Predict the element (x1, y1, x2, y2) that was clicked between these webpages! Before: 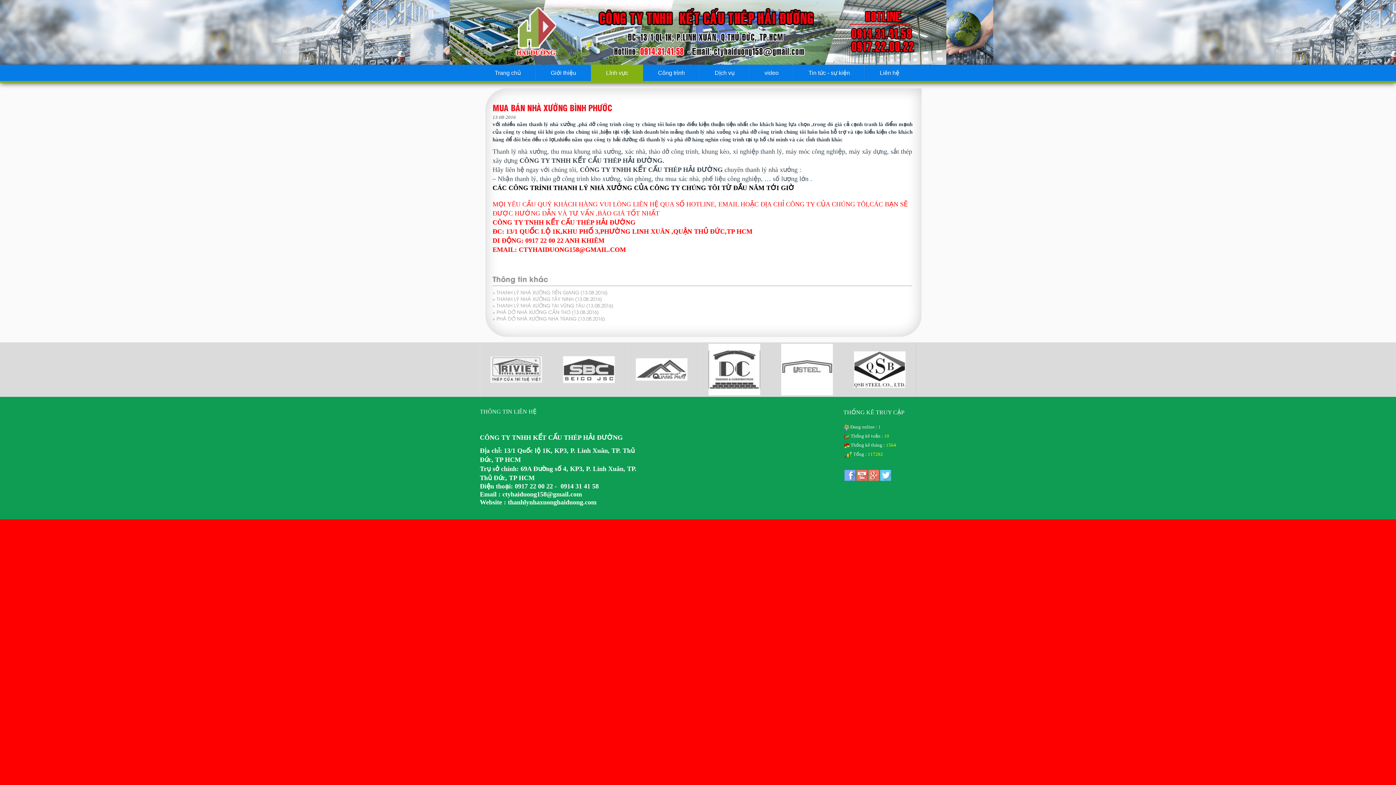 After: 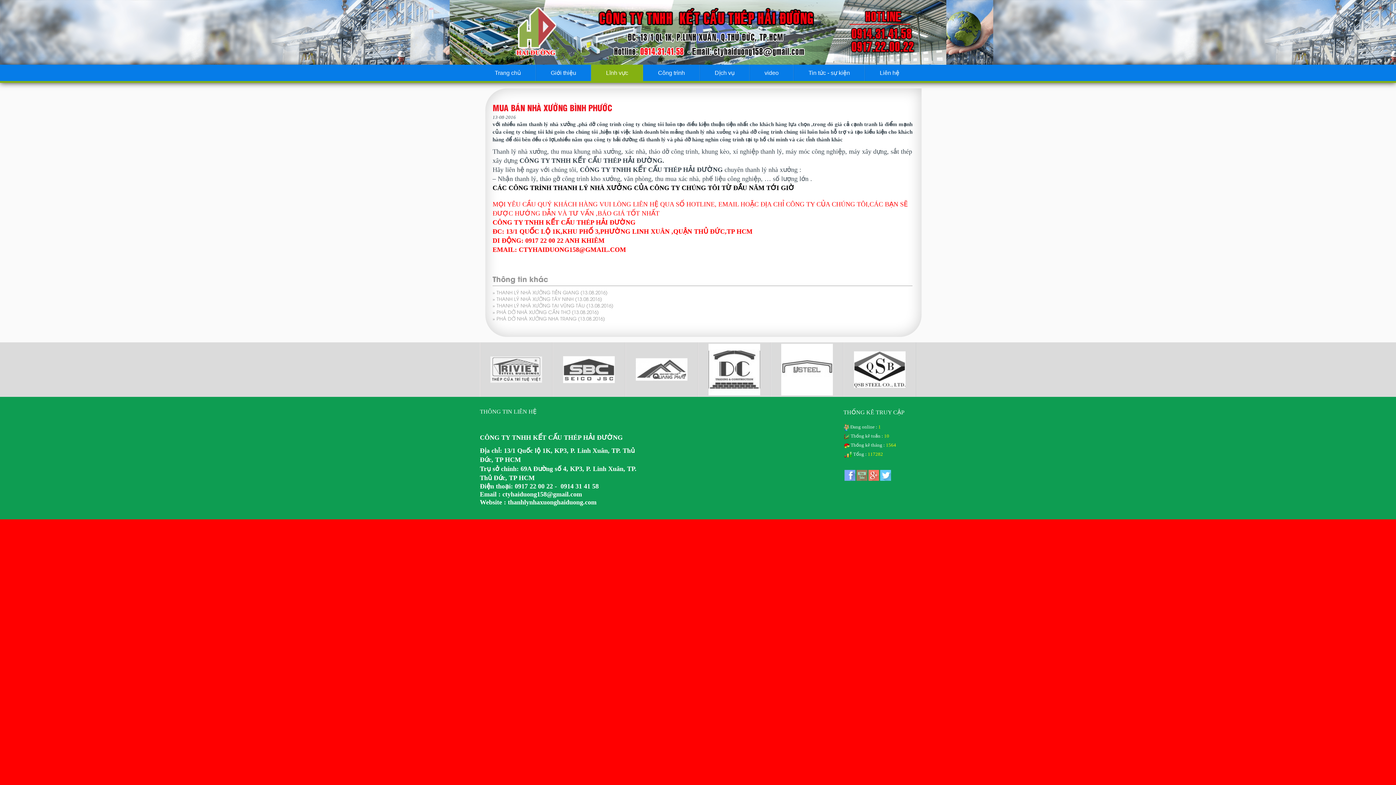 Action: bbox: (856, 472, 867, 477)